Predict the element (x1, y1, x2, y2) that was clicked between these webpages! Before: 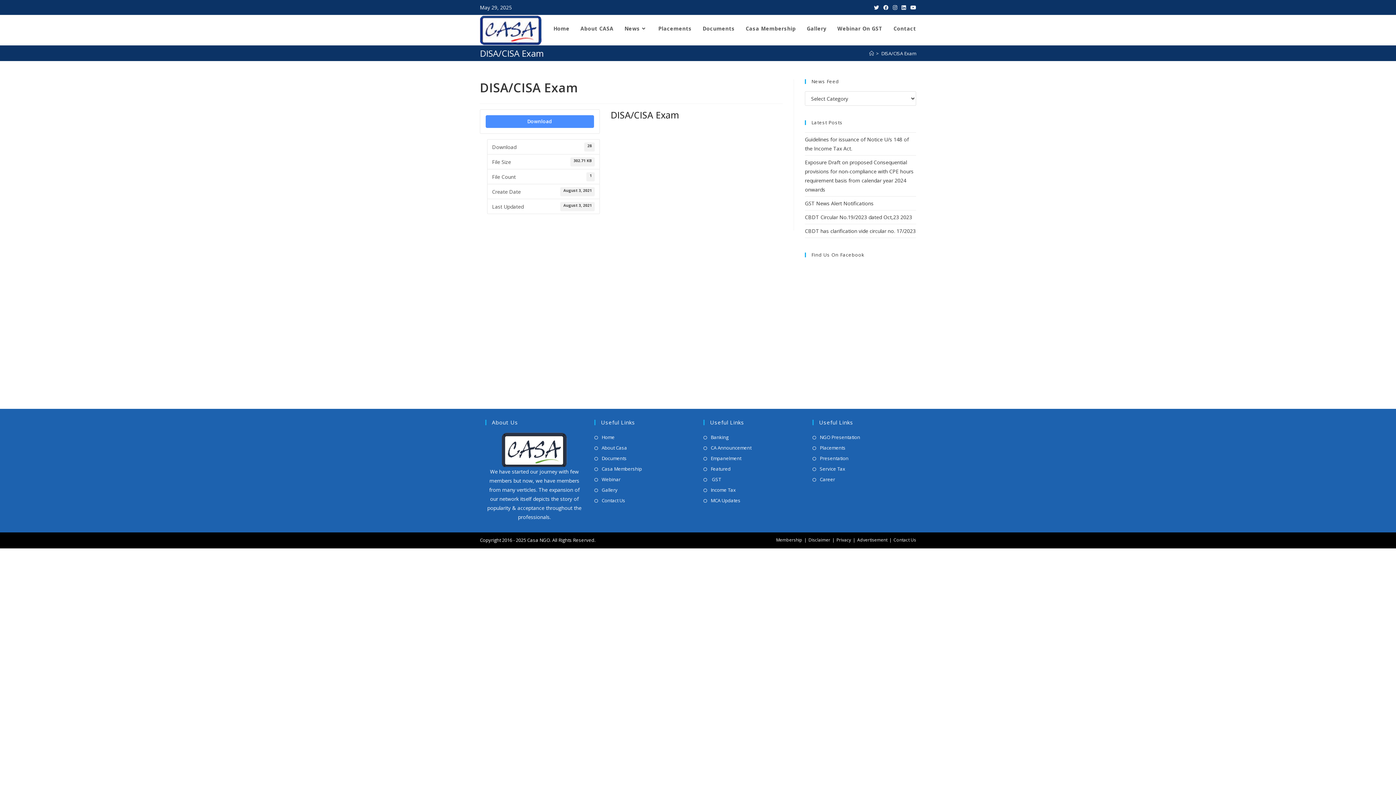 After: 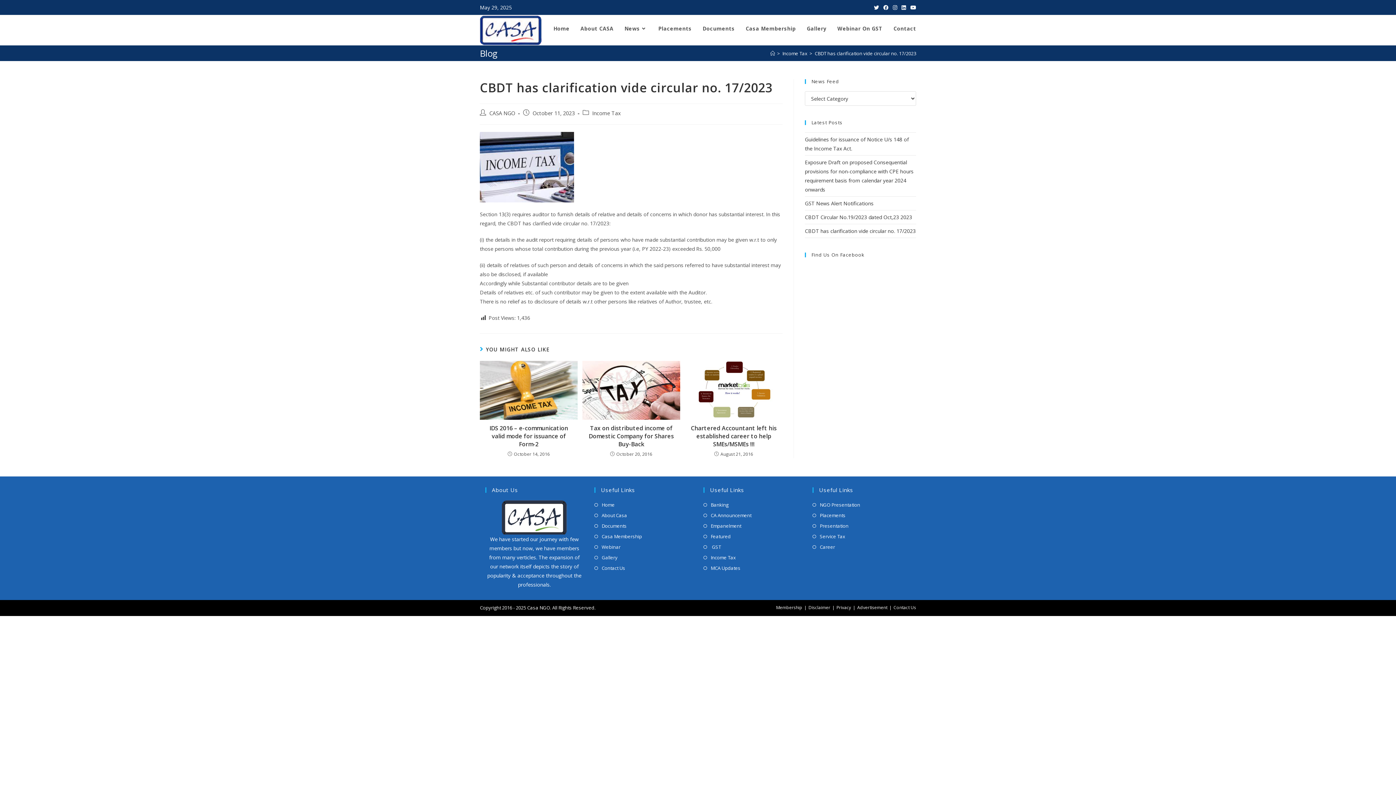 Action: label: CBDT has clarification vide circular no. 17/2023 bbox: (805, 227, 916, 234)